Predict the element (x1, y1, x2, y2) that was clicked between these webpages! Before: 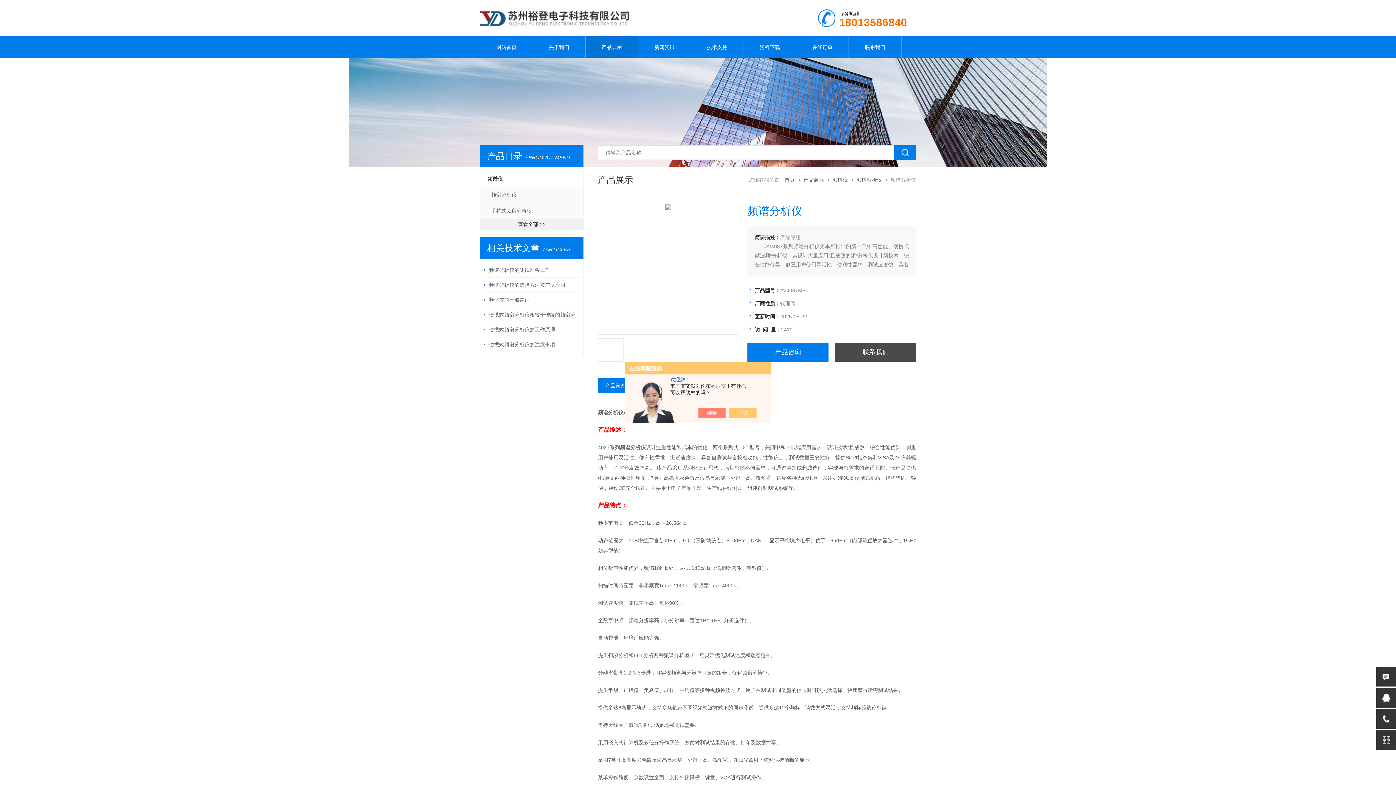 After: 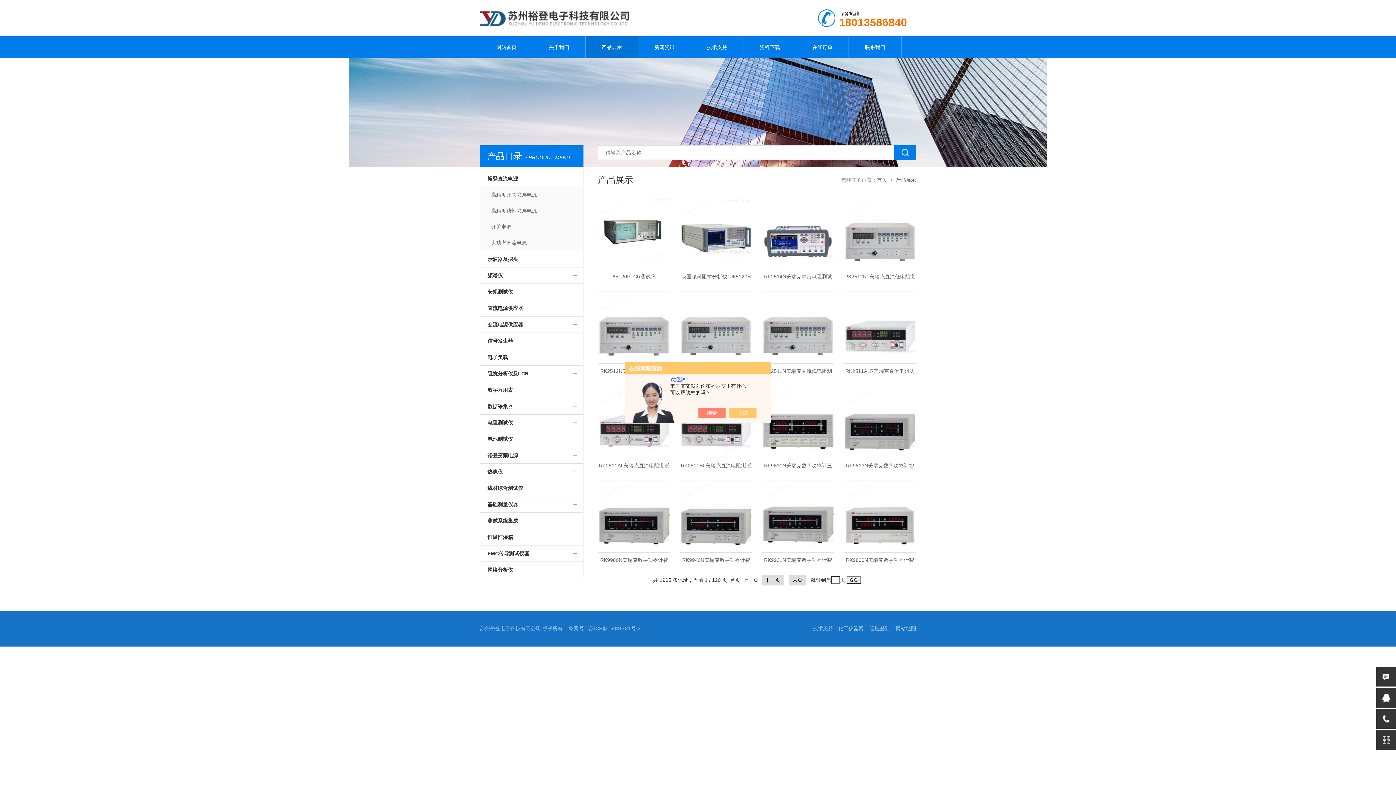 Action: bbox: (585, 36, 638, 58) label: 产品展示